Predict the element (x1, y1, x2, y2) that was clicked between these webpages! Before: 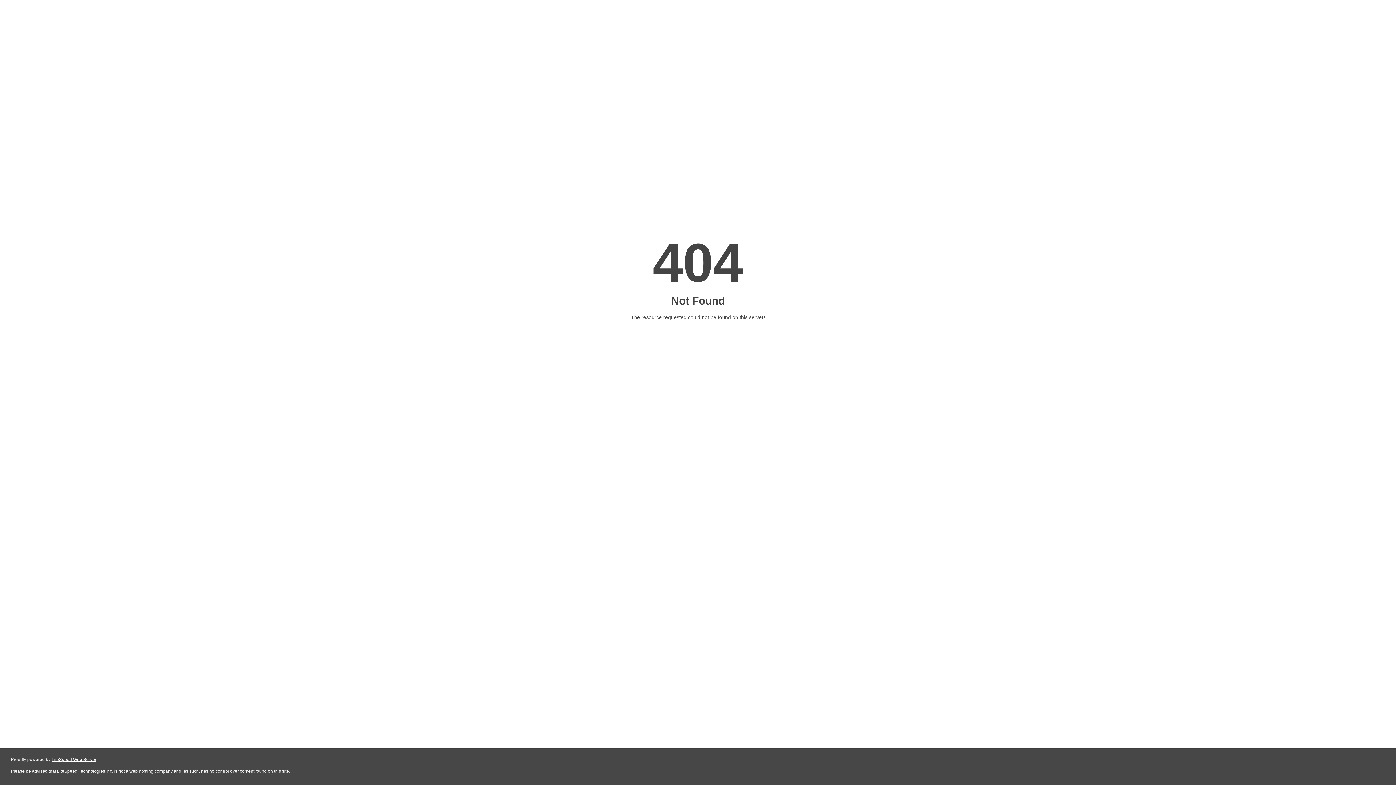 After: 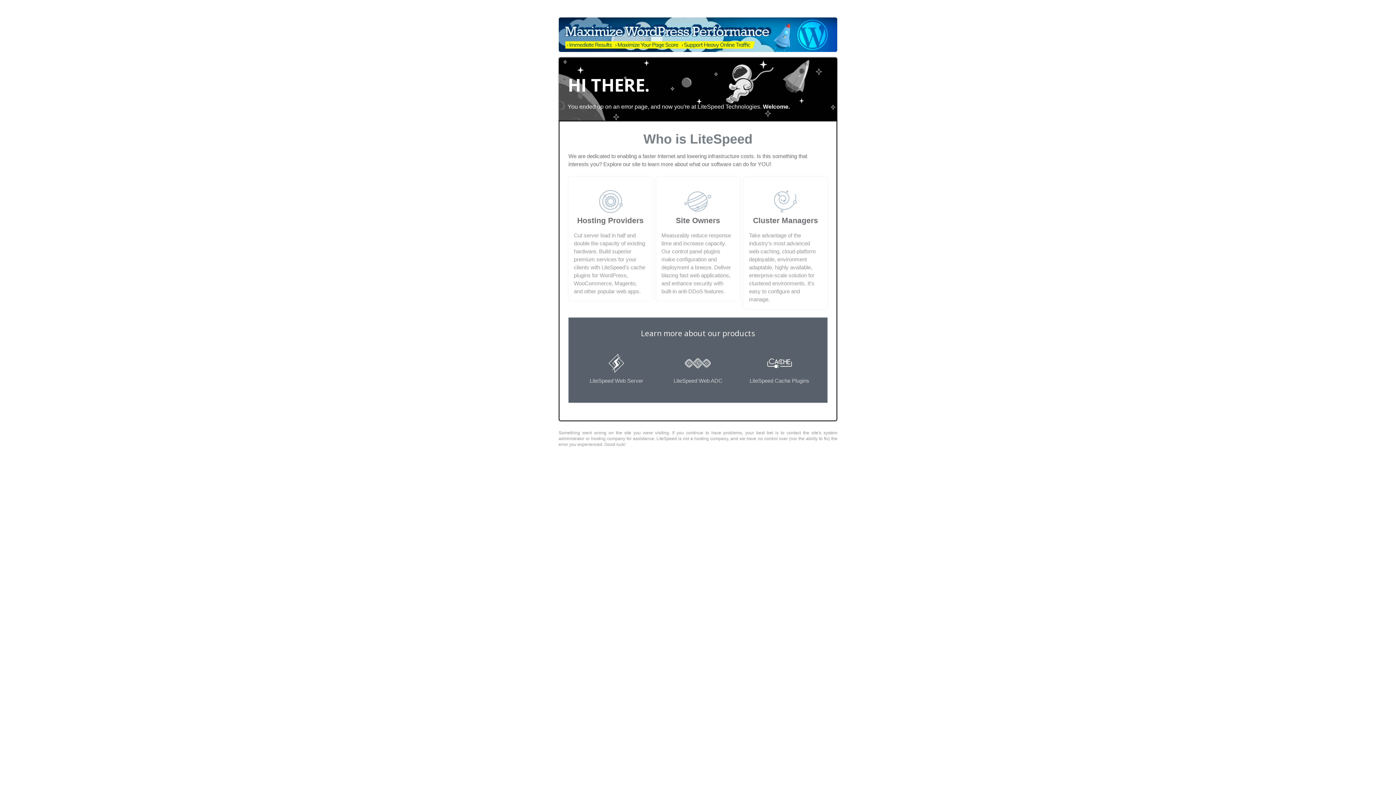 Action: label: LiteSpeed Web Server bbox: (51, 757, 96, 762)